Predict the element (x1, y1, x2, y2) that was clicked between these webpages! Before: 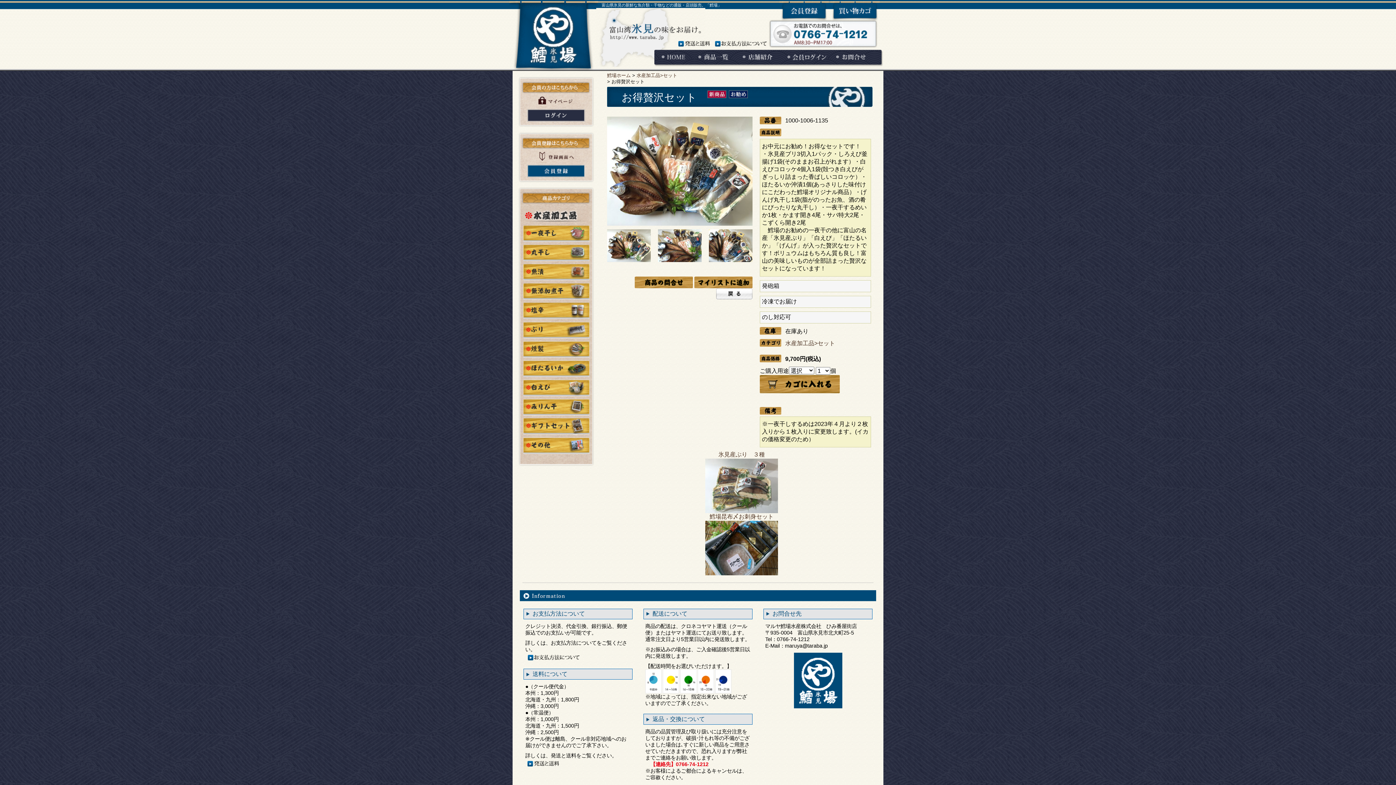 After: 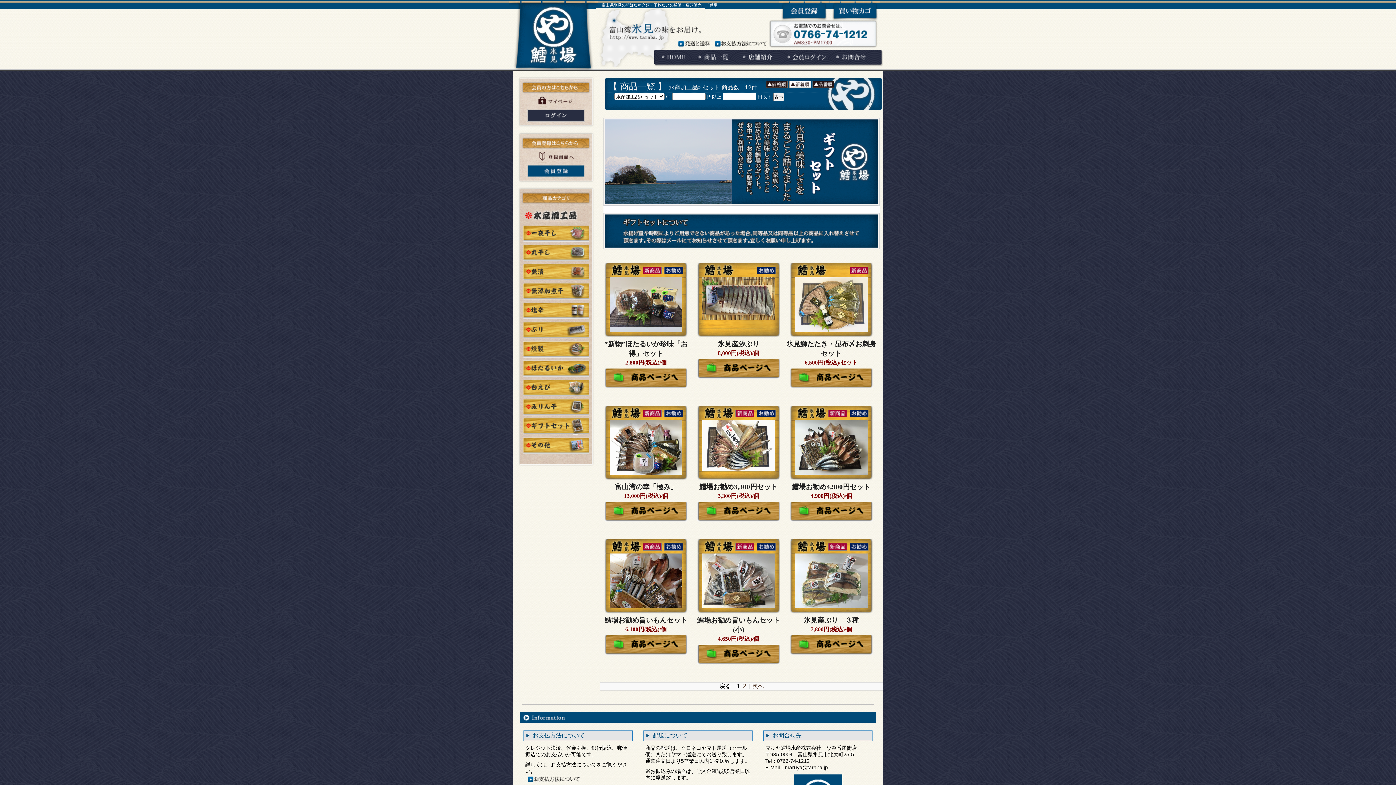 Action: bbox: (636, 72, 677, 78) label: 水産加工品>セット